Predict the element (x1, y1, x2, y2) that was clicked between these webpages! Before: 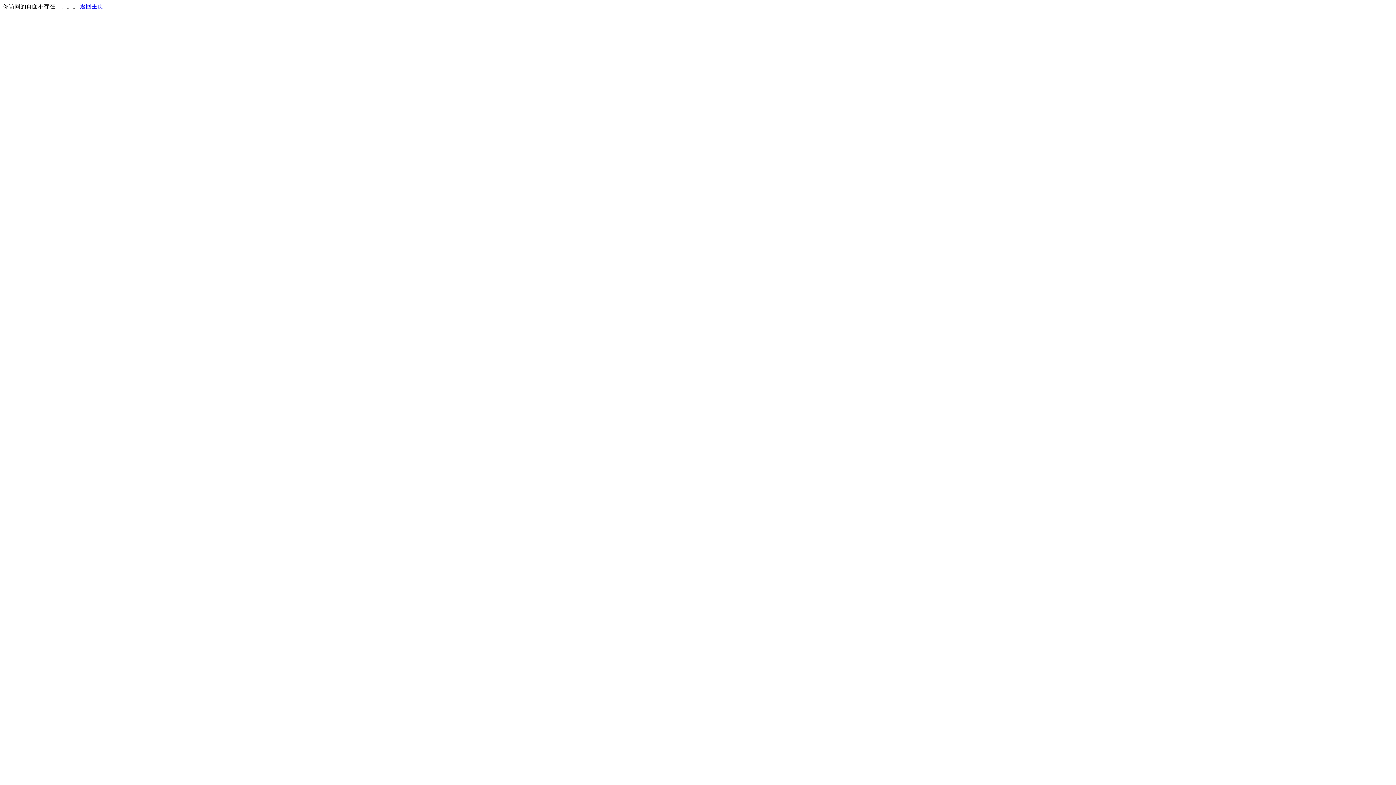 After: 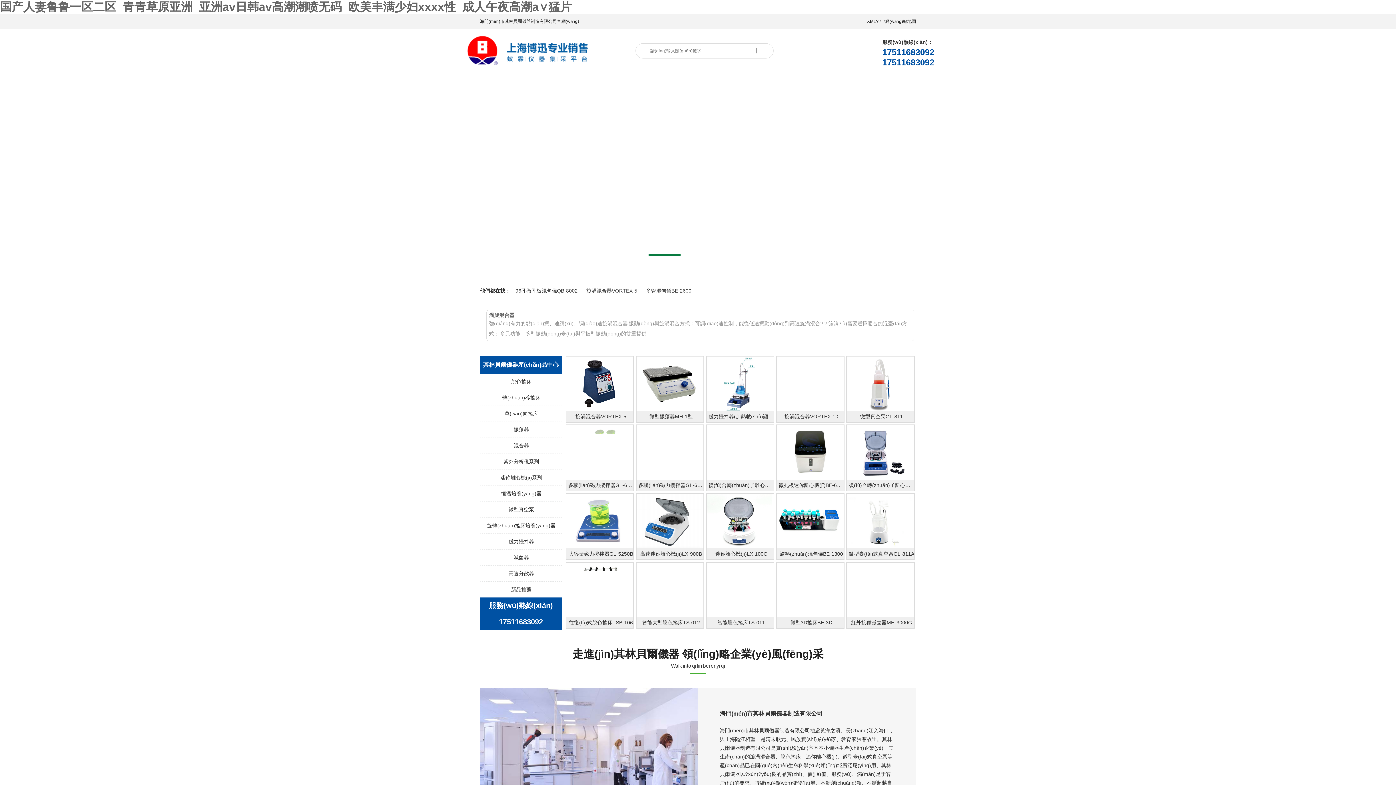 Action: label: 返回主页 bbox: (80, 3, 103, 9)